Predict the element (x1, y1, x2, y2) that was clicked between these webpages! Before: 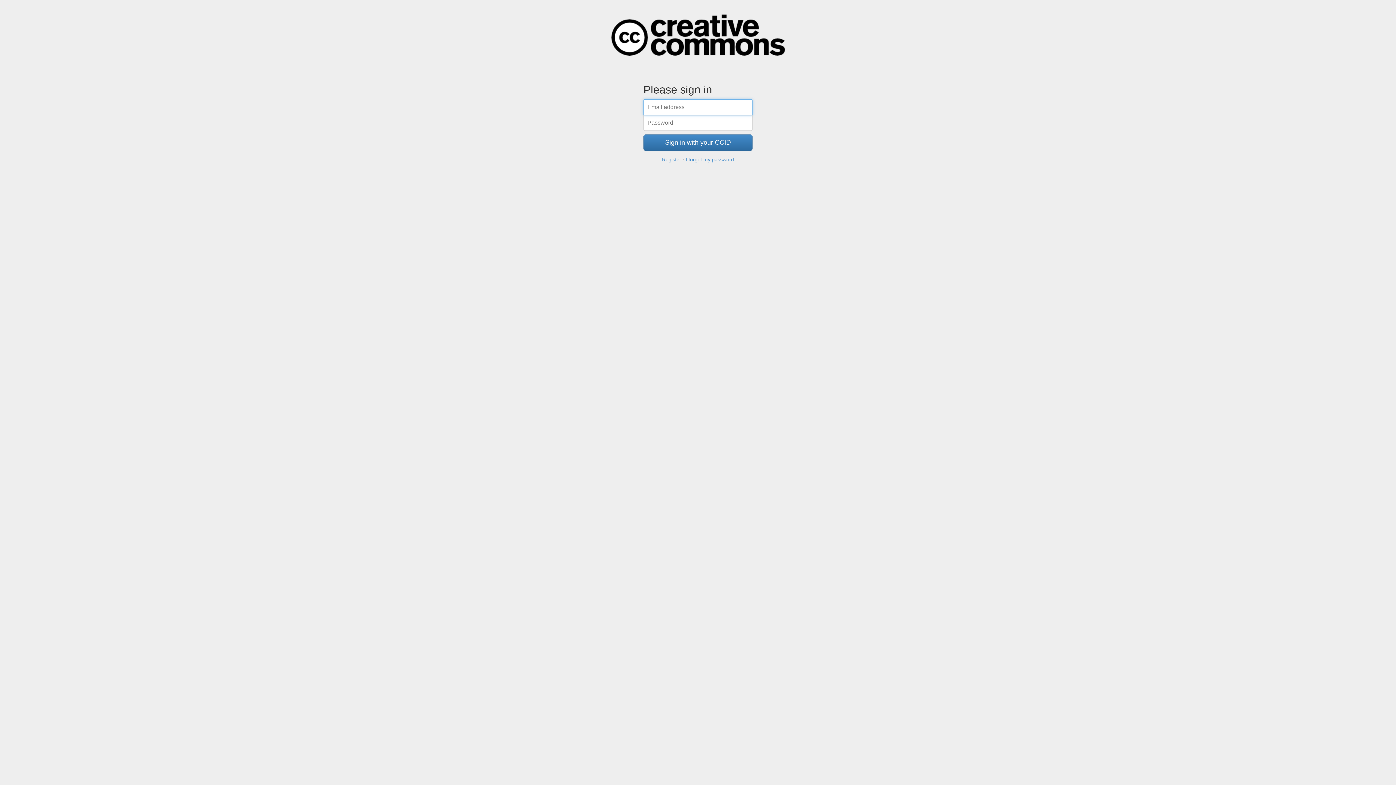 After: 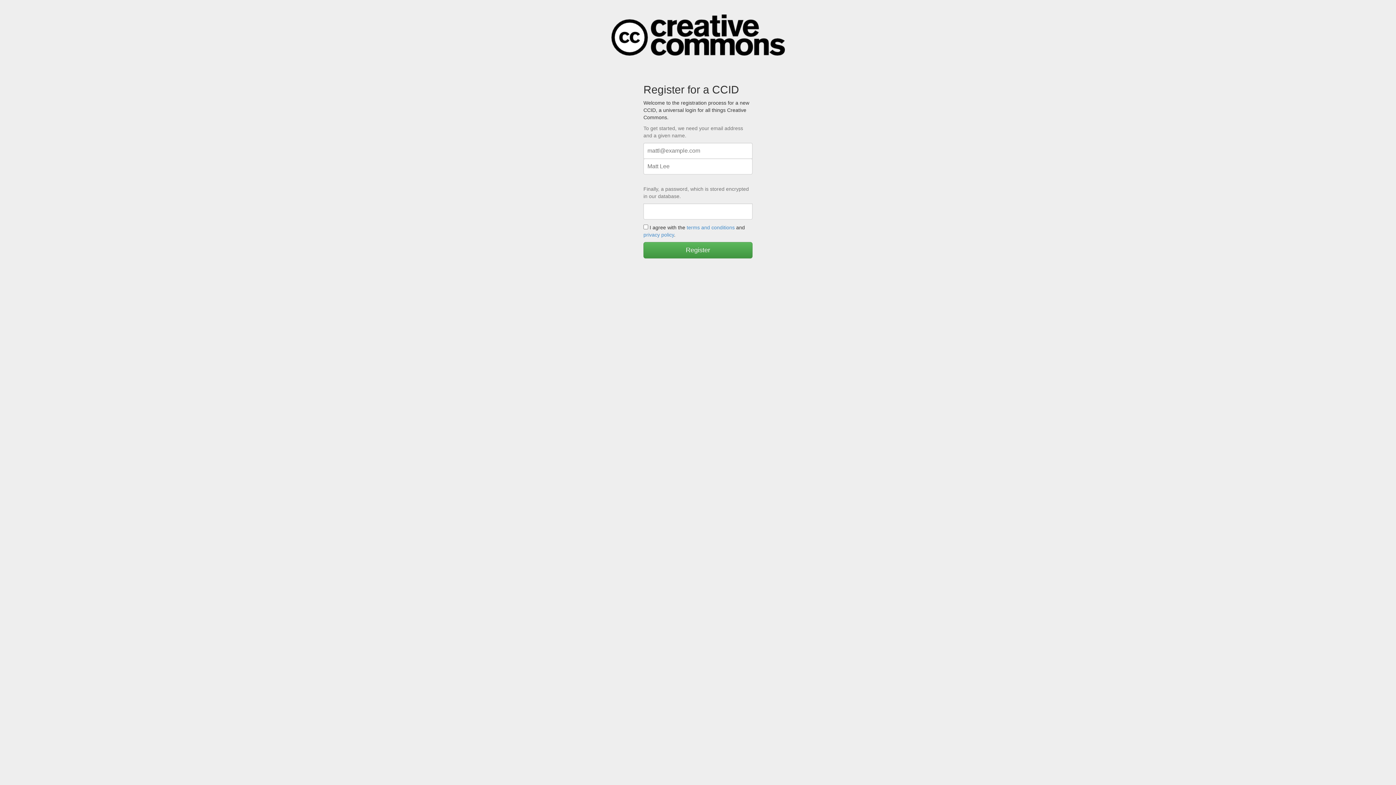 Action: label: Register bbox: (662, 156, 681, 162)